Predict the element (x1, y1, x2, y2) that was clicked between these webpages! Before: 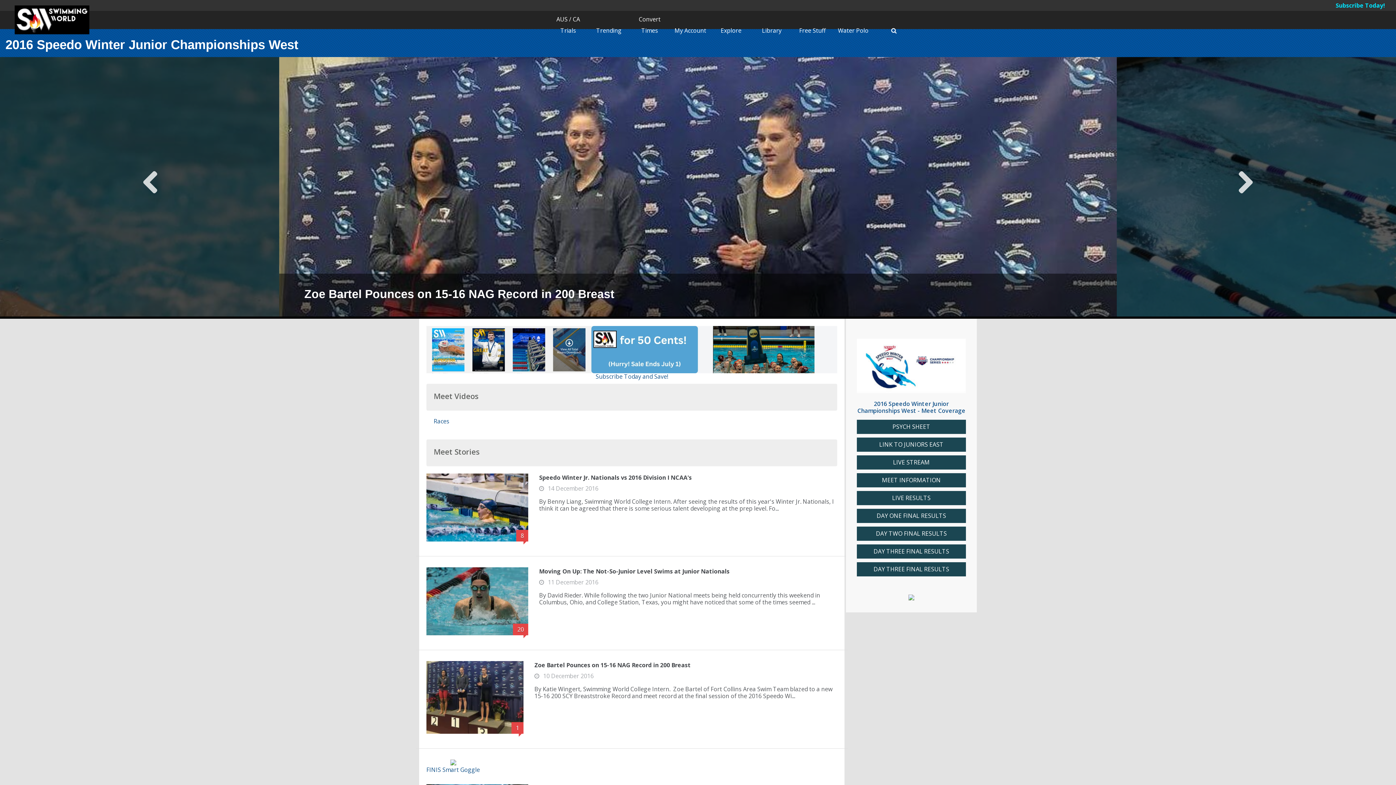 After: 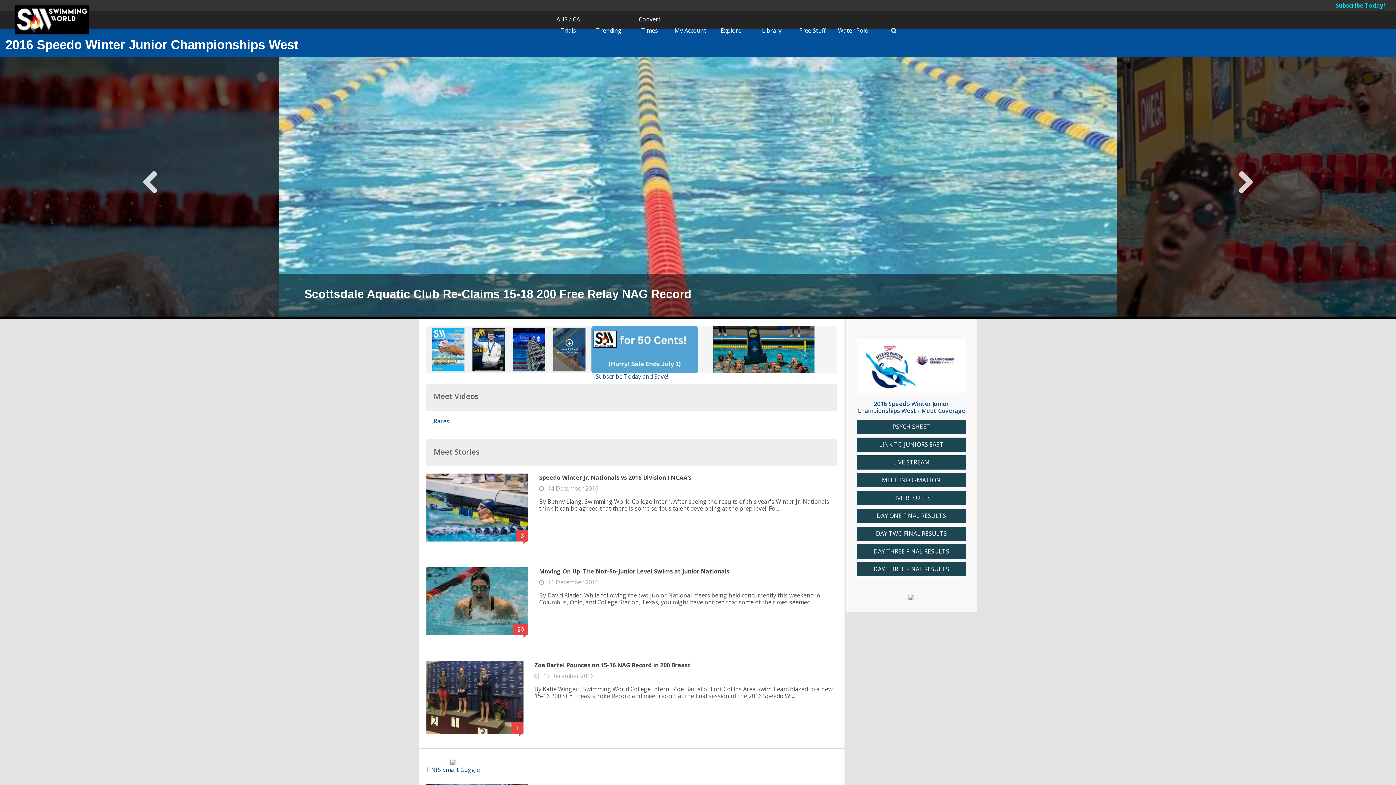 Action: bbox: (860, 477, 962, 484) label: MEET INFORMATION